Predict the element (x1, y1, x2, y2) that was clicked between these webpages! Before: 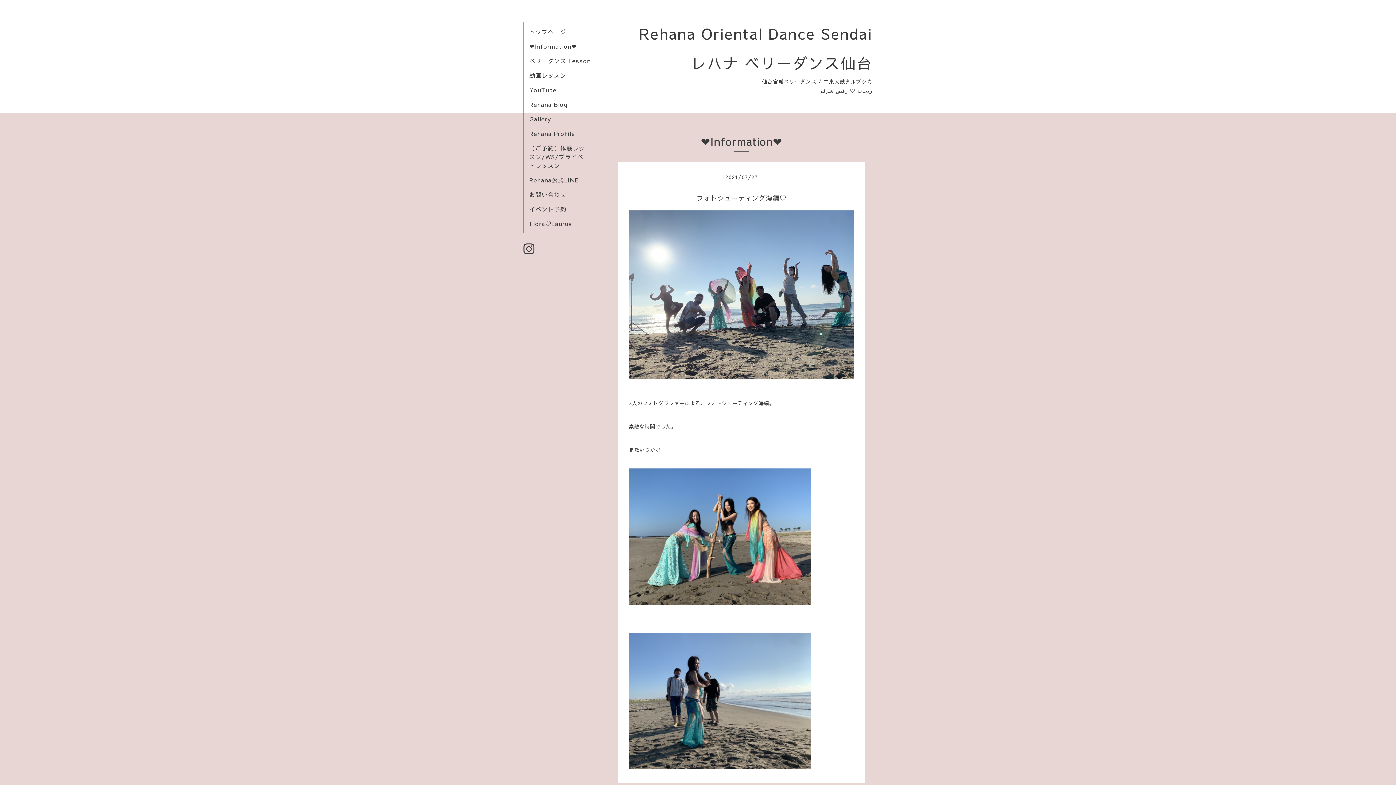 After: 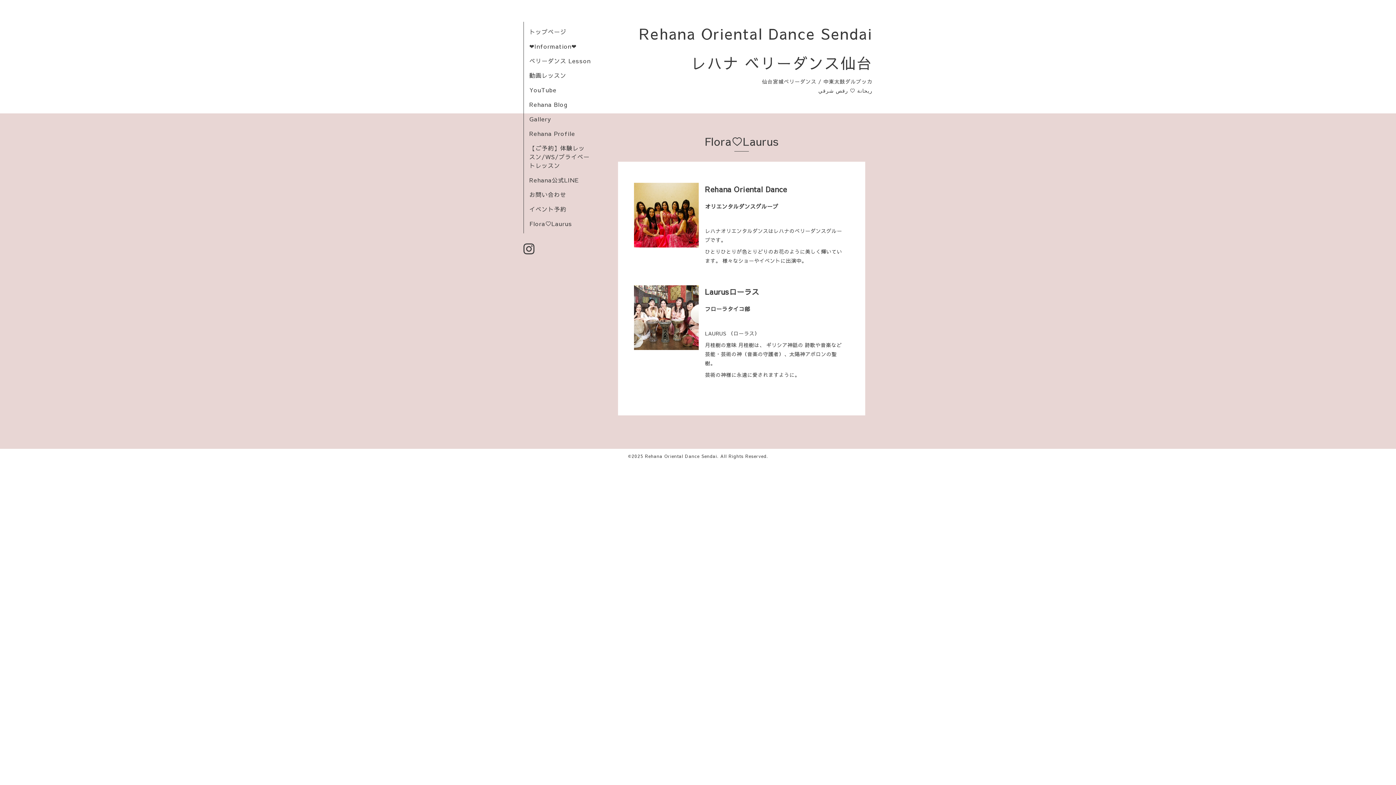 Action: bbox: (529, 219, 572, 227) label: Flora♡Laurus